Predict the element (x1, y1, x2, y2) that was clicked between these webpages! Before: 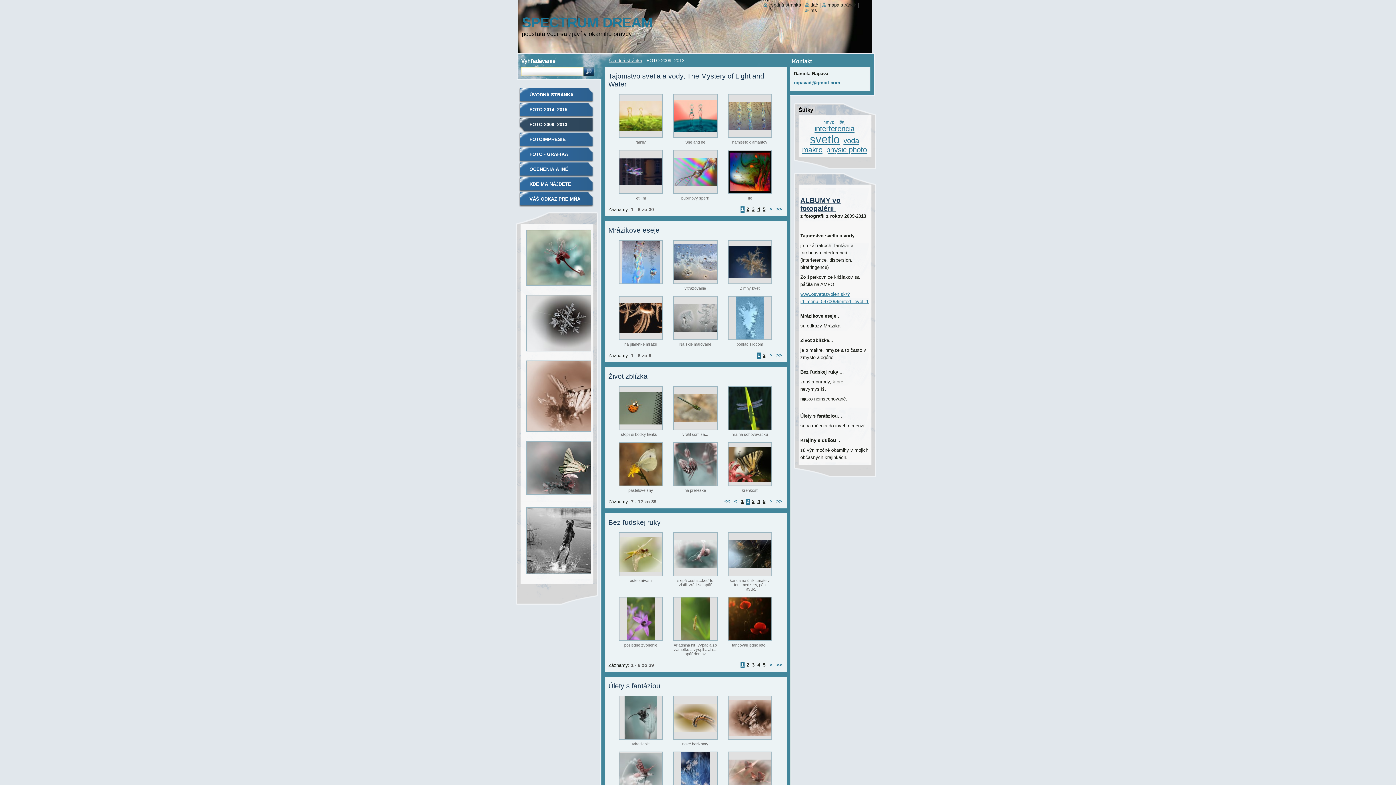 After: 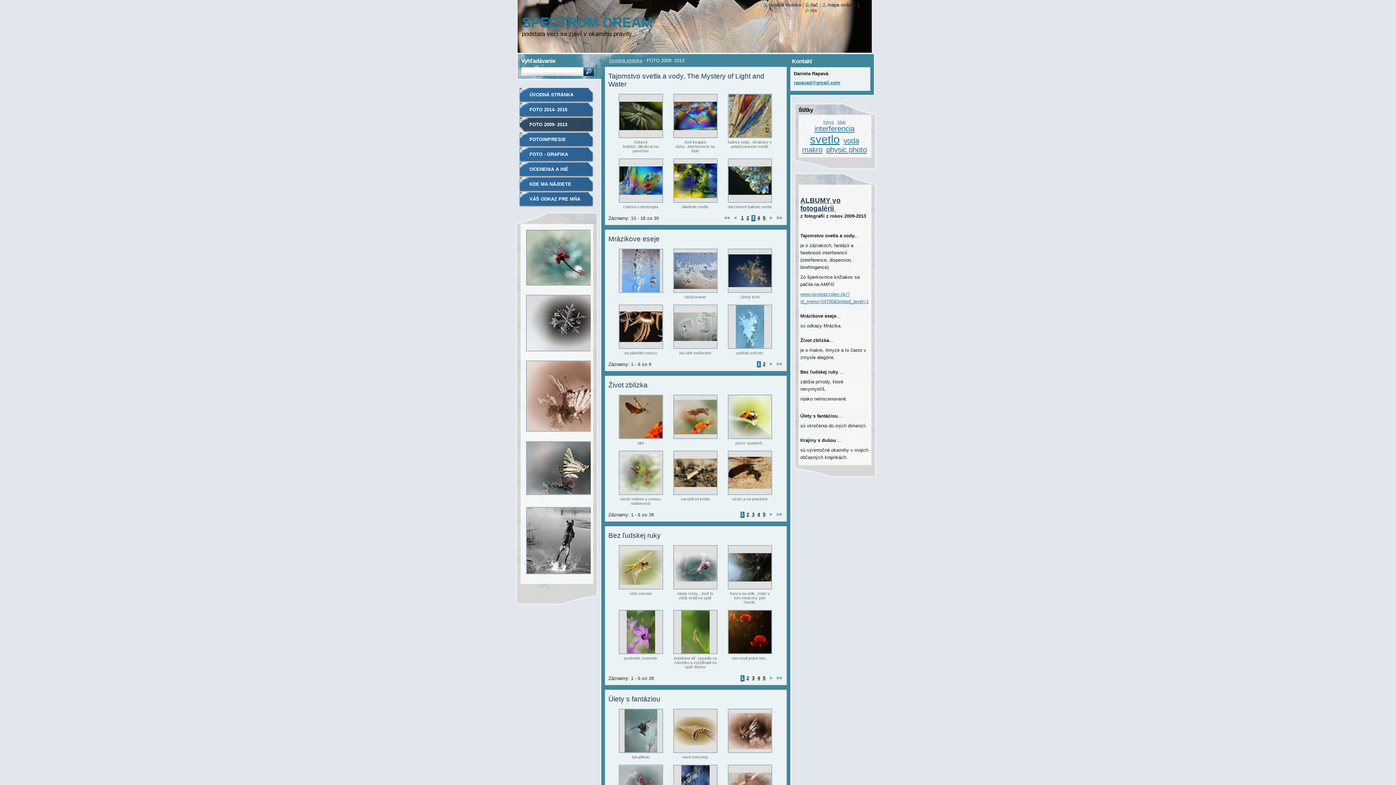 Action: bbox: (751, 206, 755, 212) label: 3